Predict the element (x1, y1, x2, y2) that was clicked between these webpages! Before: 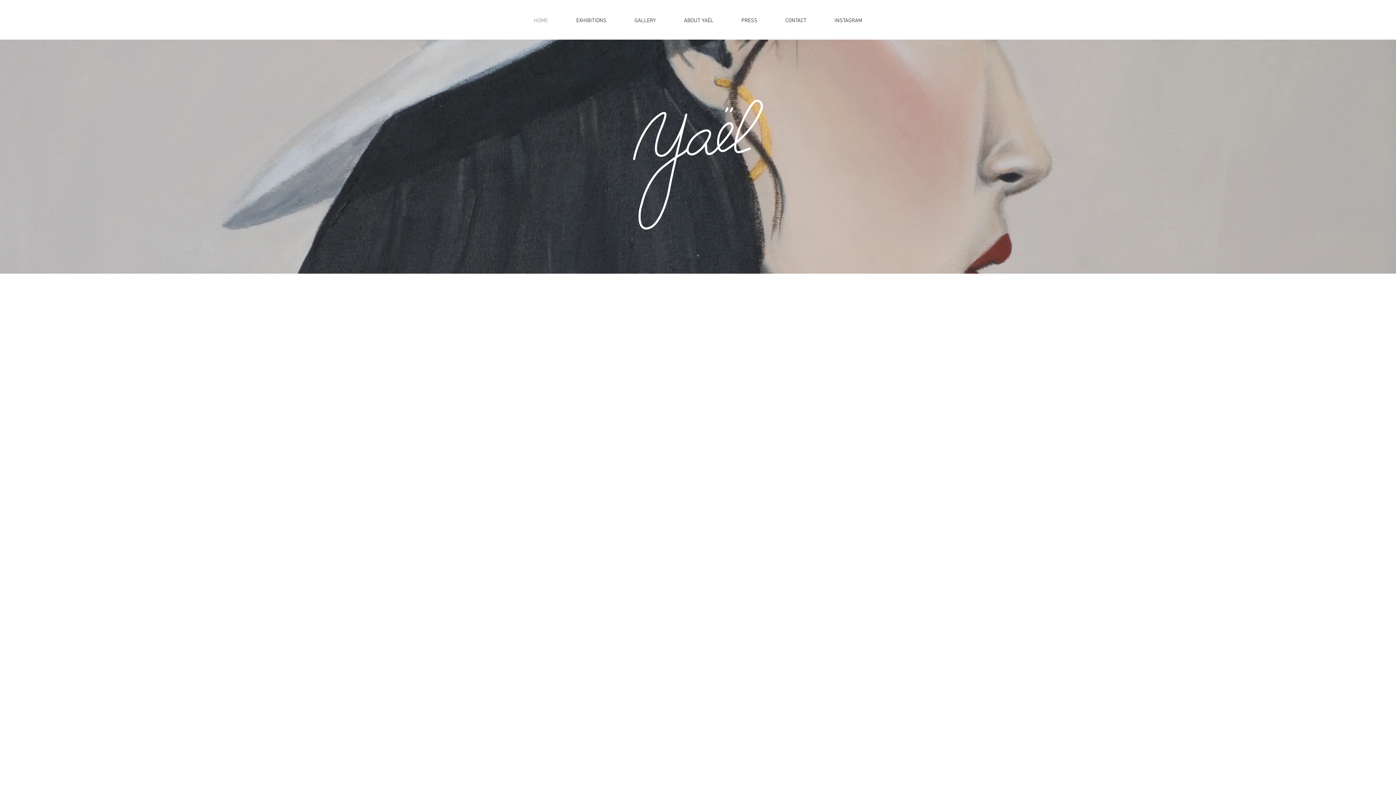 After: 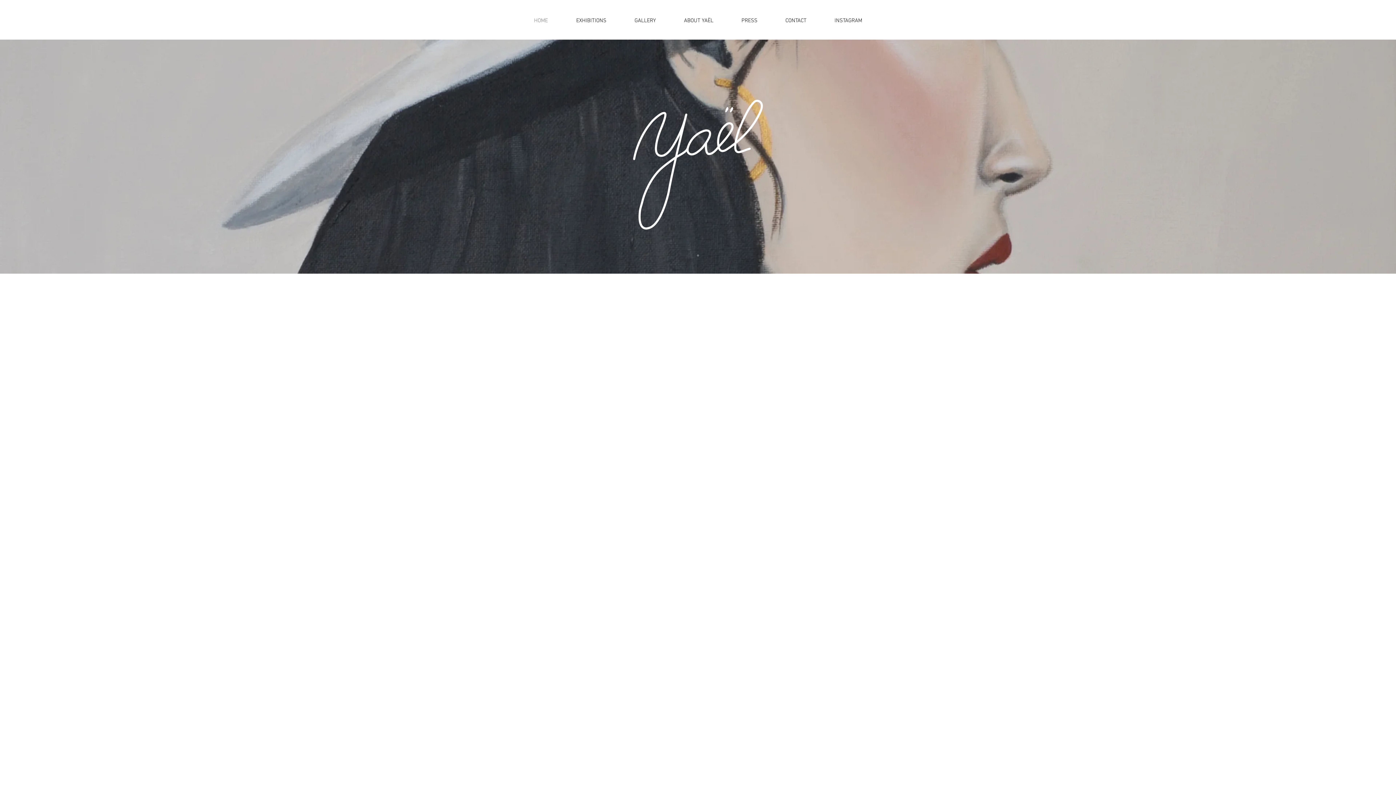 Action: label: Slide  6 bbox: (697, 254, 699, 256)